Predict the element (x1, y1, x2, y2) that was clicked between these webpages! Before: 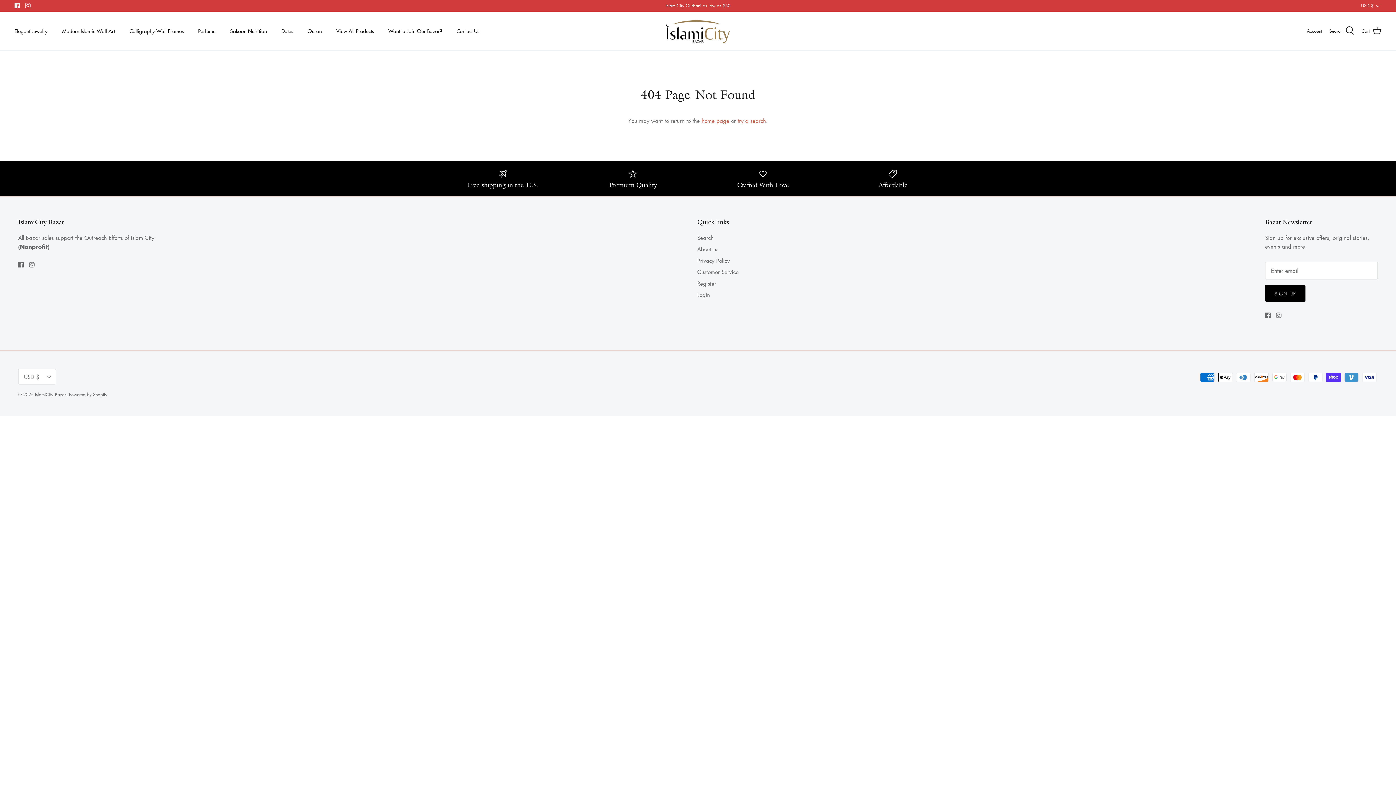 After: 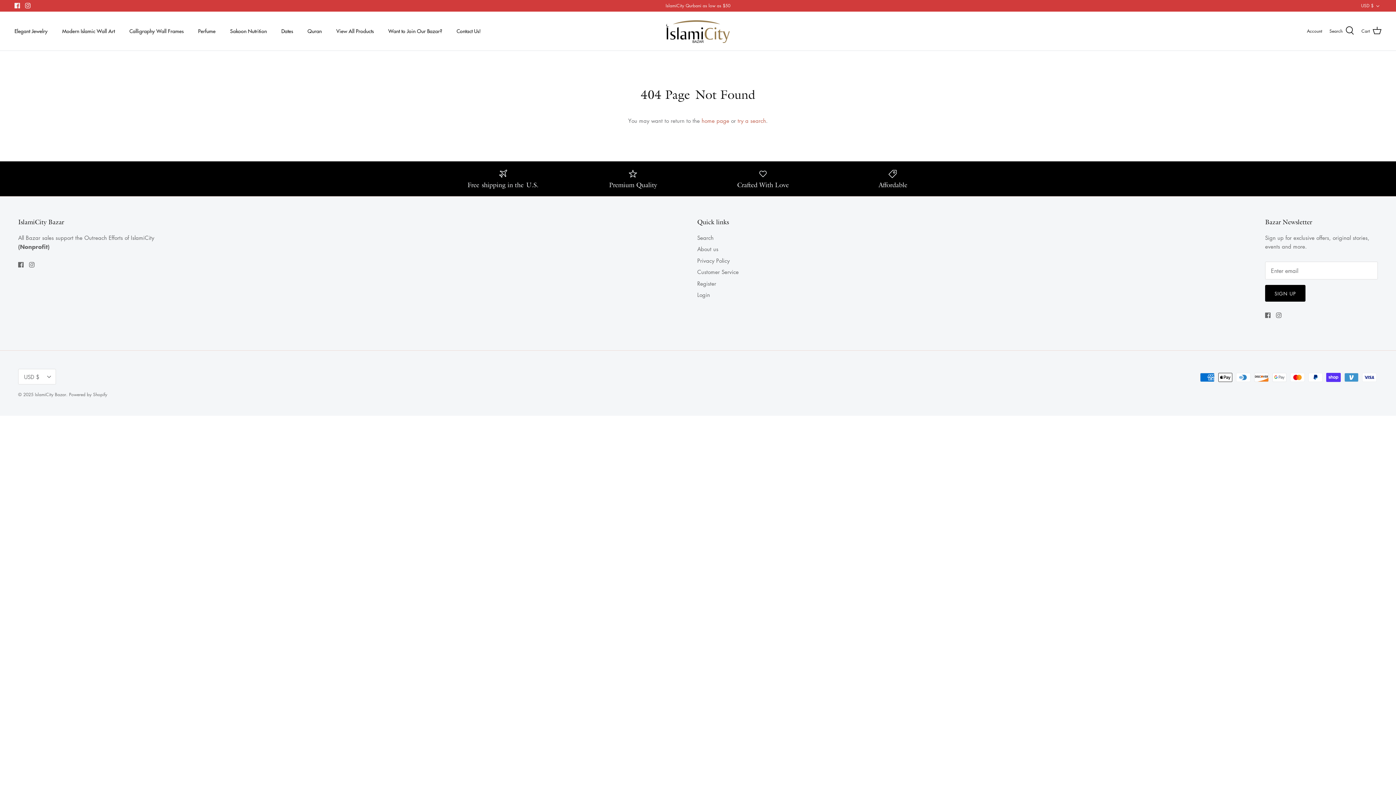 Action: label: Instagram bbox: (25, 2, 30, 8)